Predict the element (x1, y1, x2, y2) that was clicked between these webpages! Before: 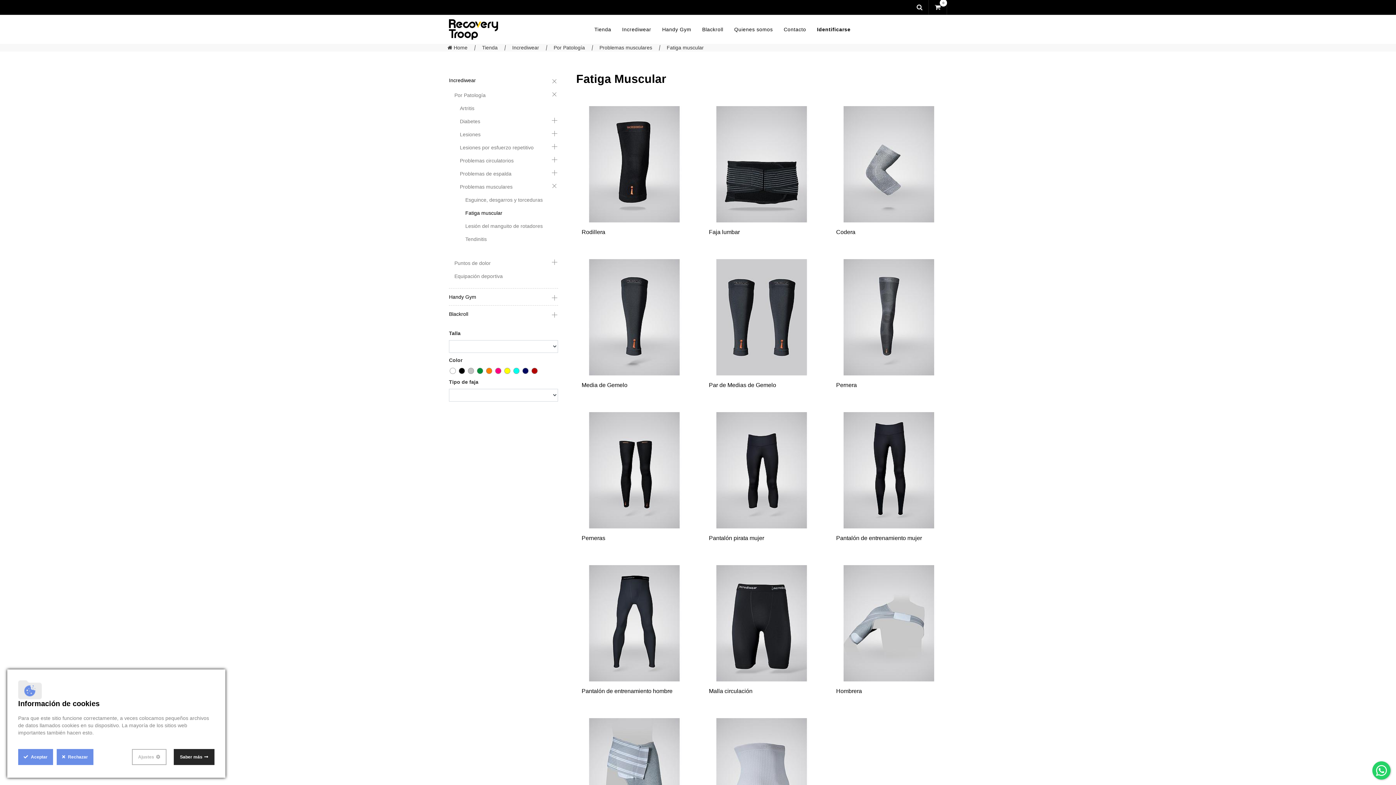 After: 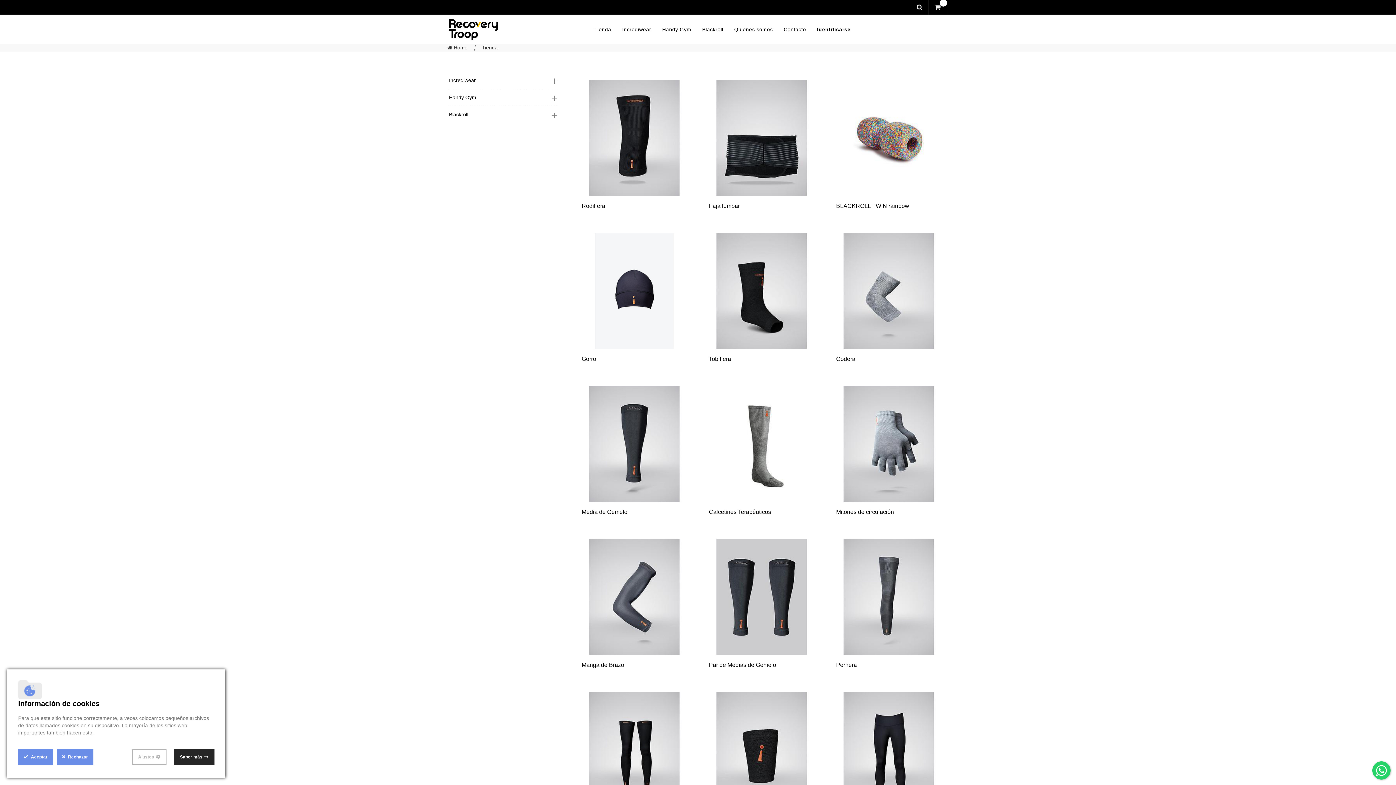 Action: label: Tienda bbox: (482, 44, 497, 50)